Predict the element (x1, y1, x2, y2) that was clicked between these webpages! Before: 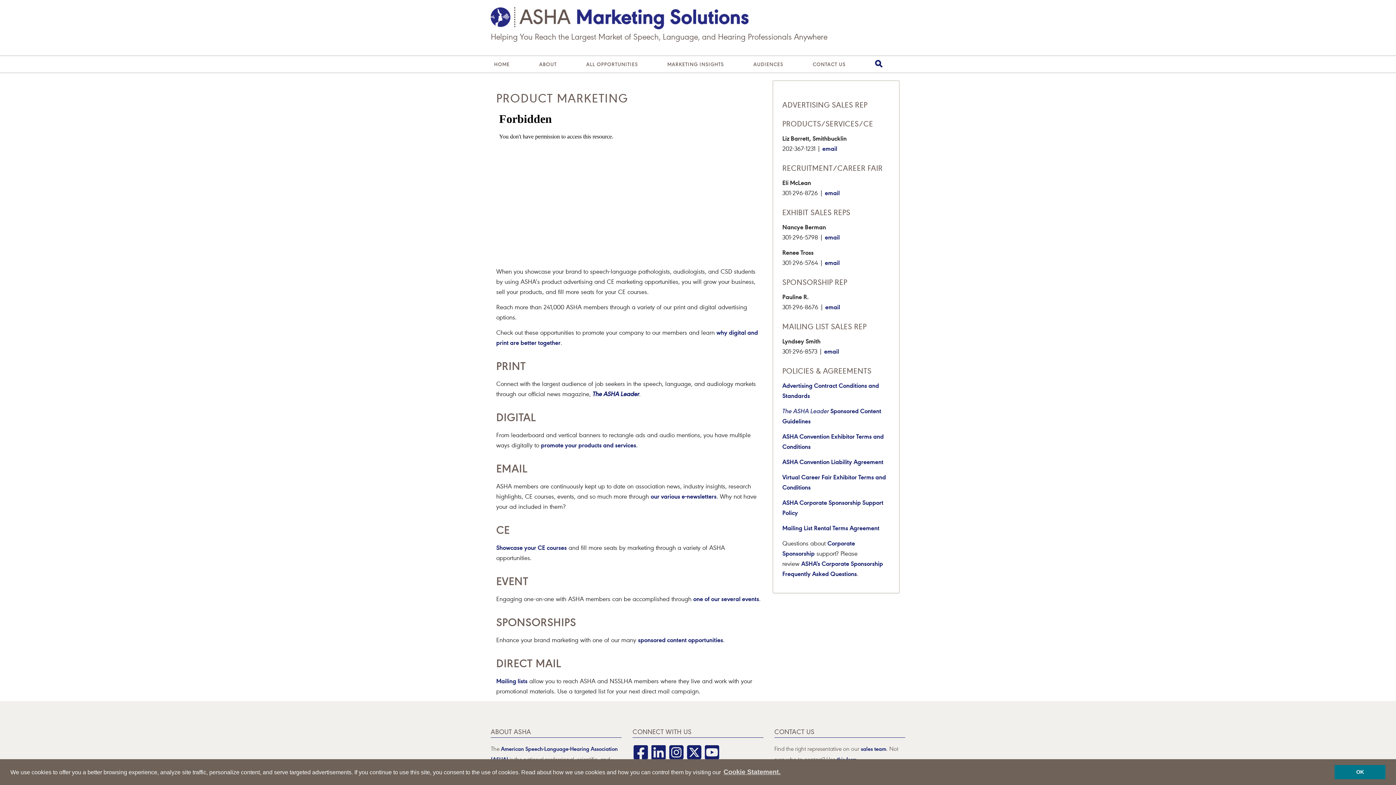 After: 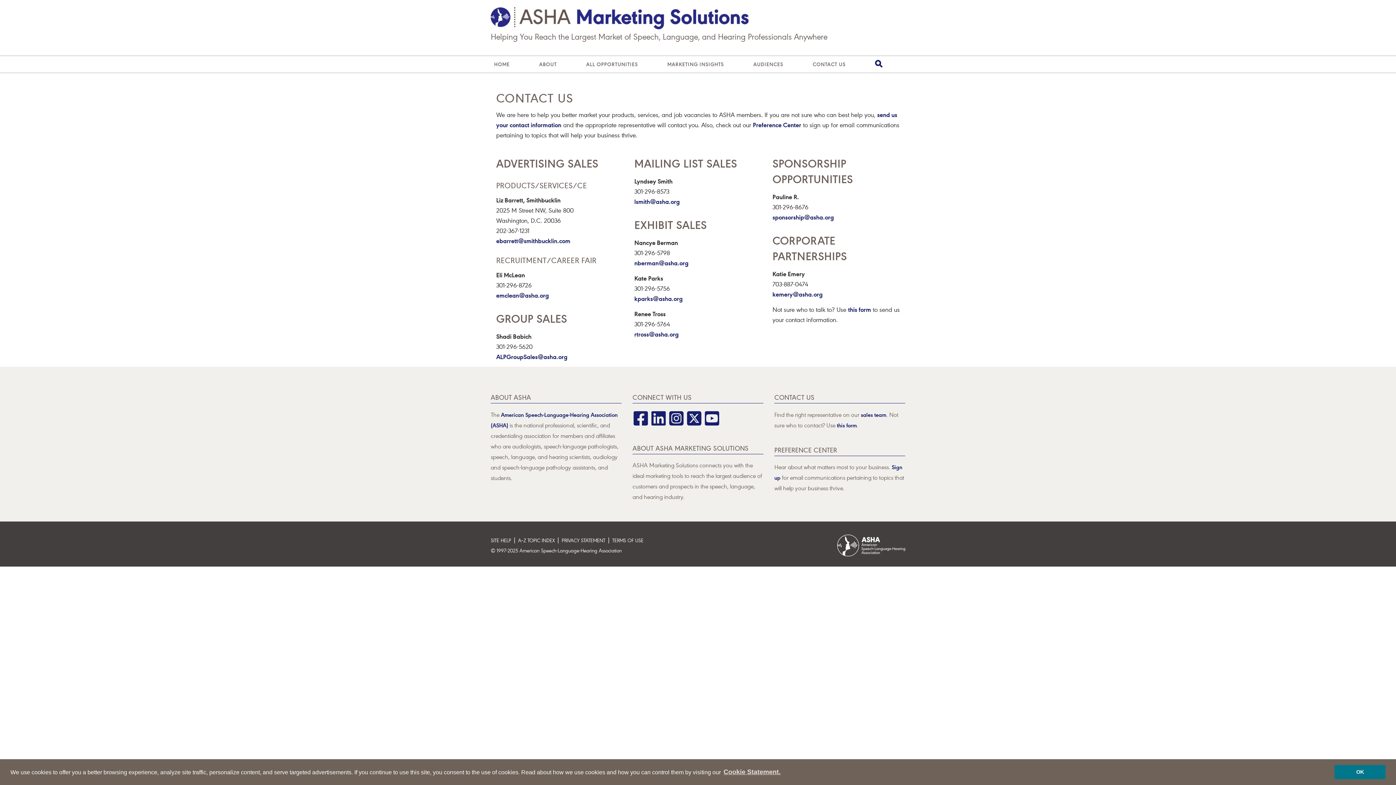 Action: bbox: (861, 744, 886, 753) label: sales team